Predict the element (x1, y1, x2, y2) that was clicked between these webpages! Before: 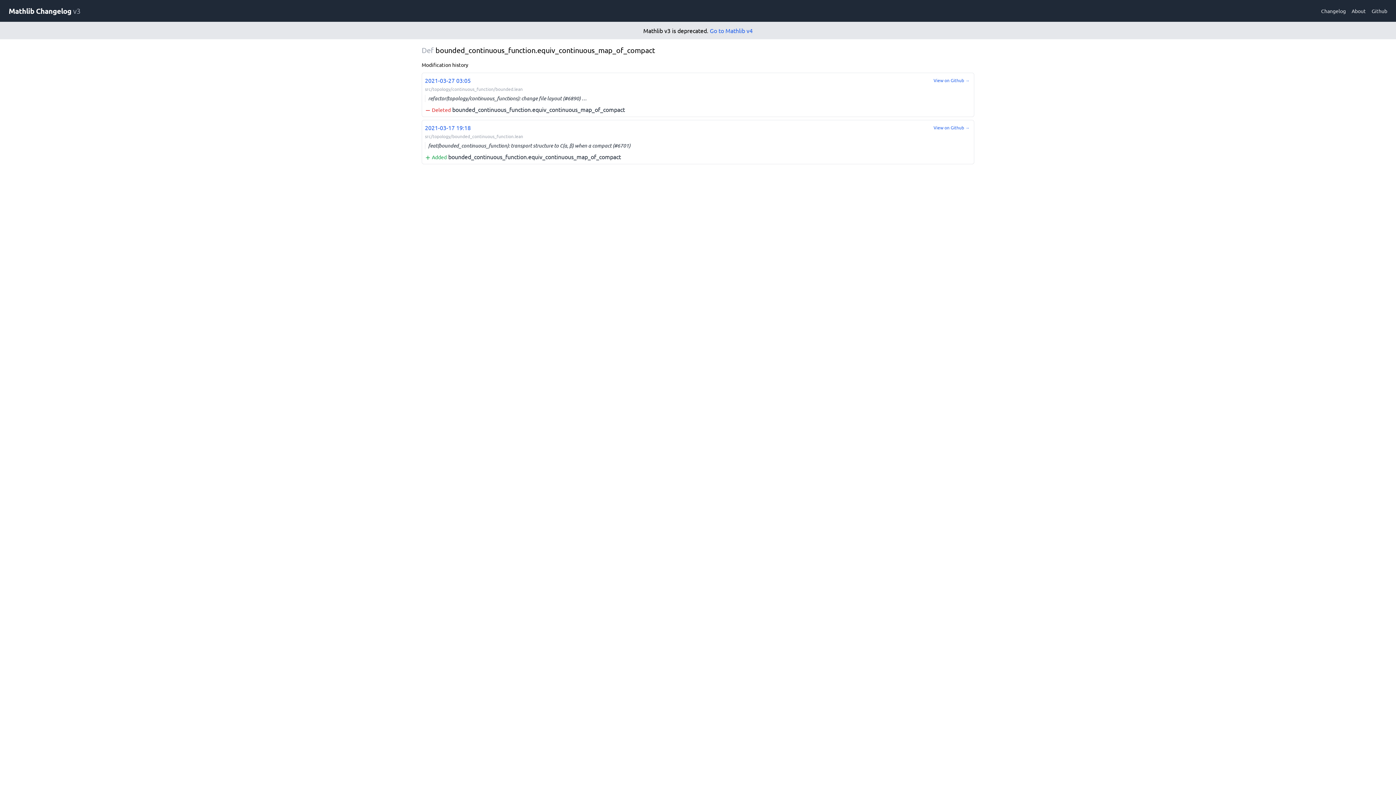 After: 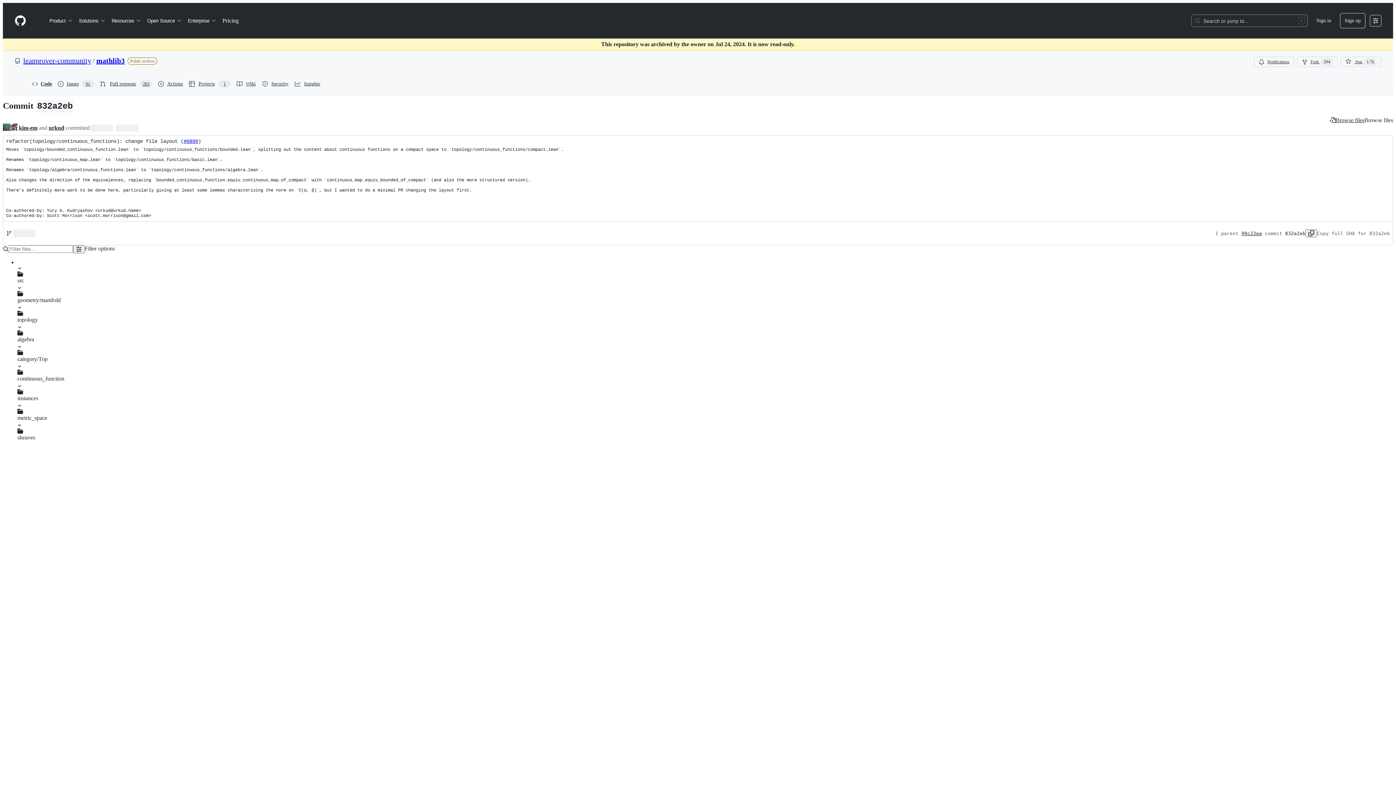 Action: bbox: (930, 74, 973, 86) label: View on Github →